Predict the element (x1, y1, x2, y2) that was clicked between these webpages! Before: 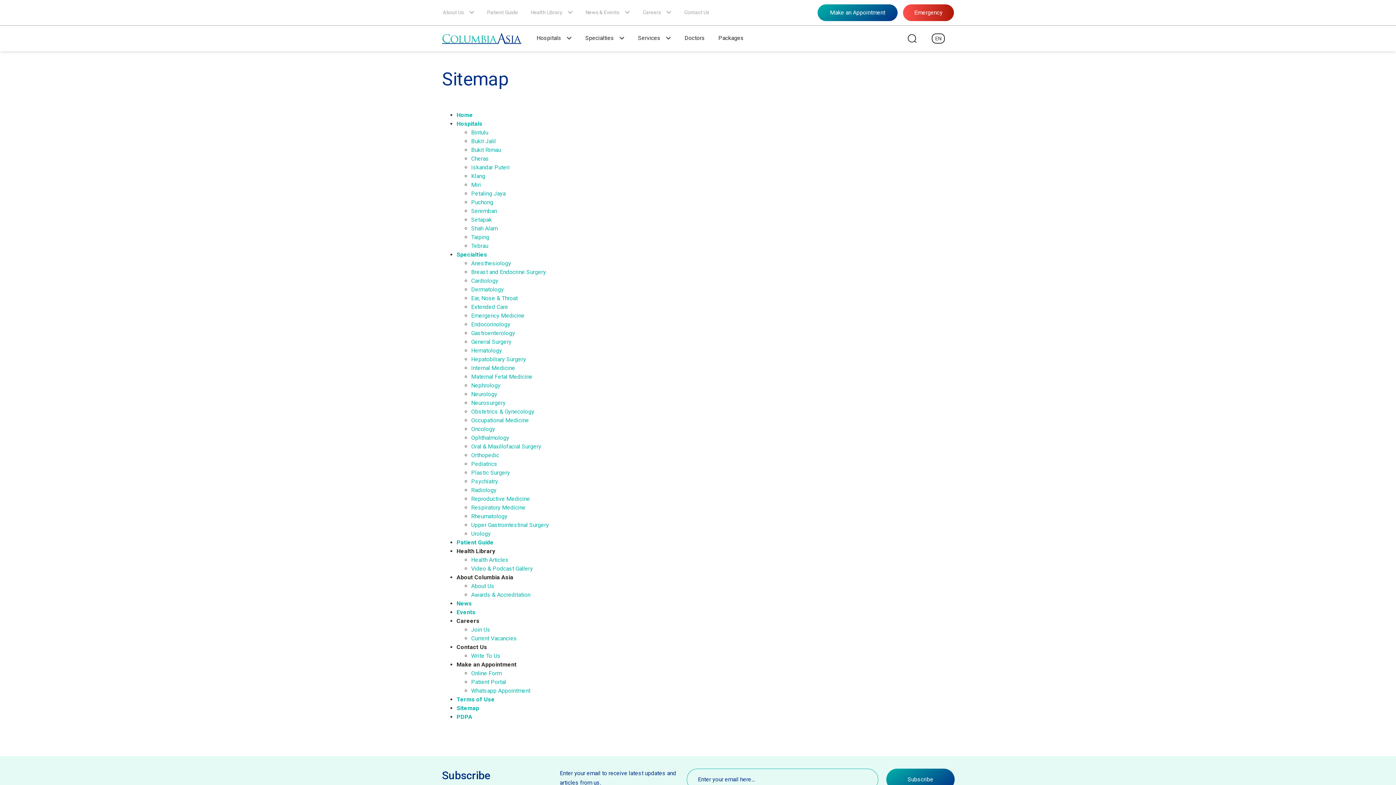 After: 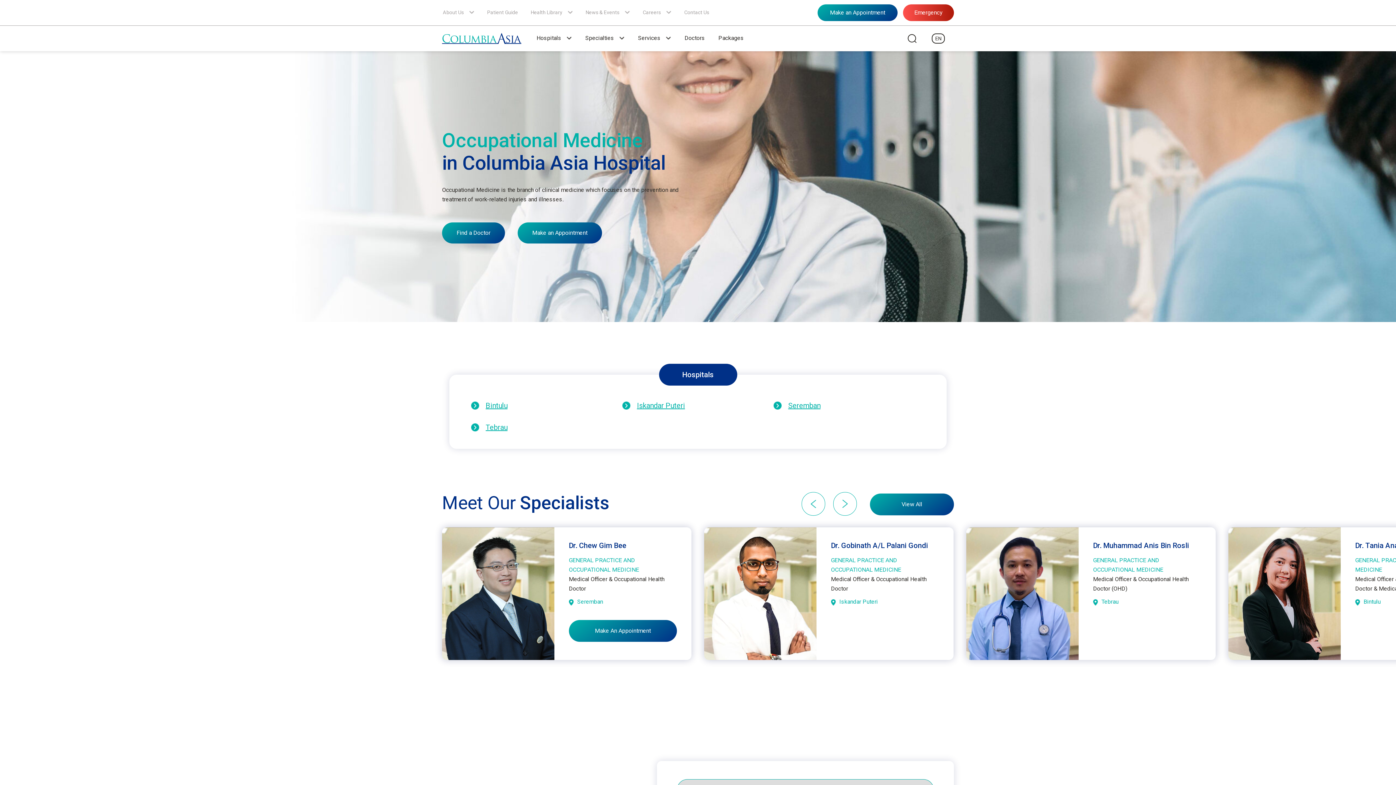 Action: bbox: (471, 416, 529, 423) label: Occupational Medicine